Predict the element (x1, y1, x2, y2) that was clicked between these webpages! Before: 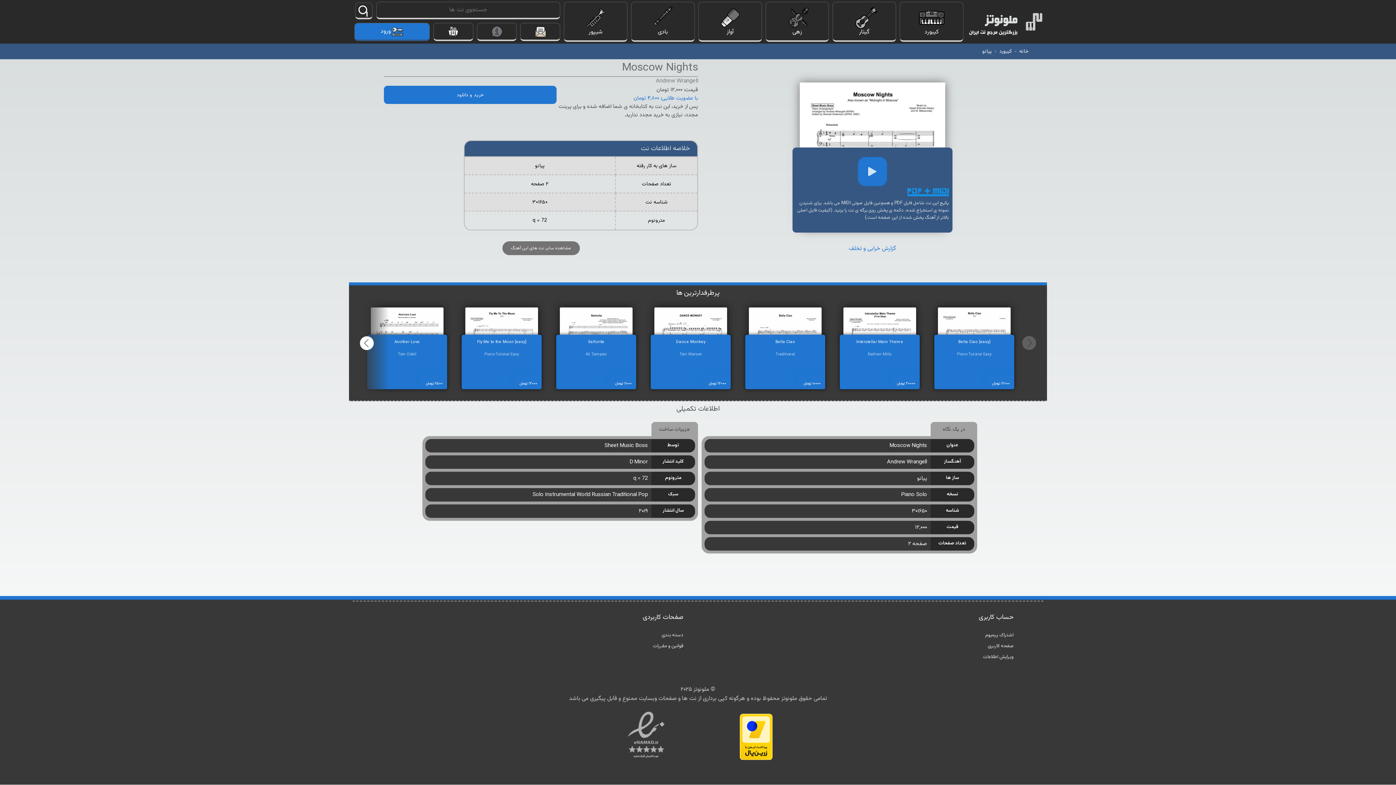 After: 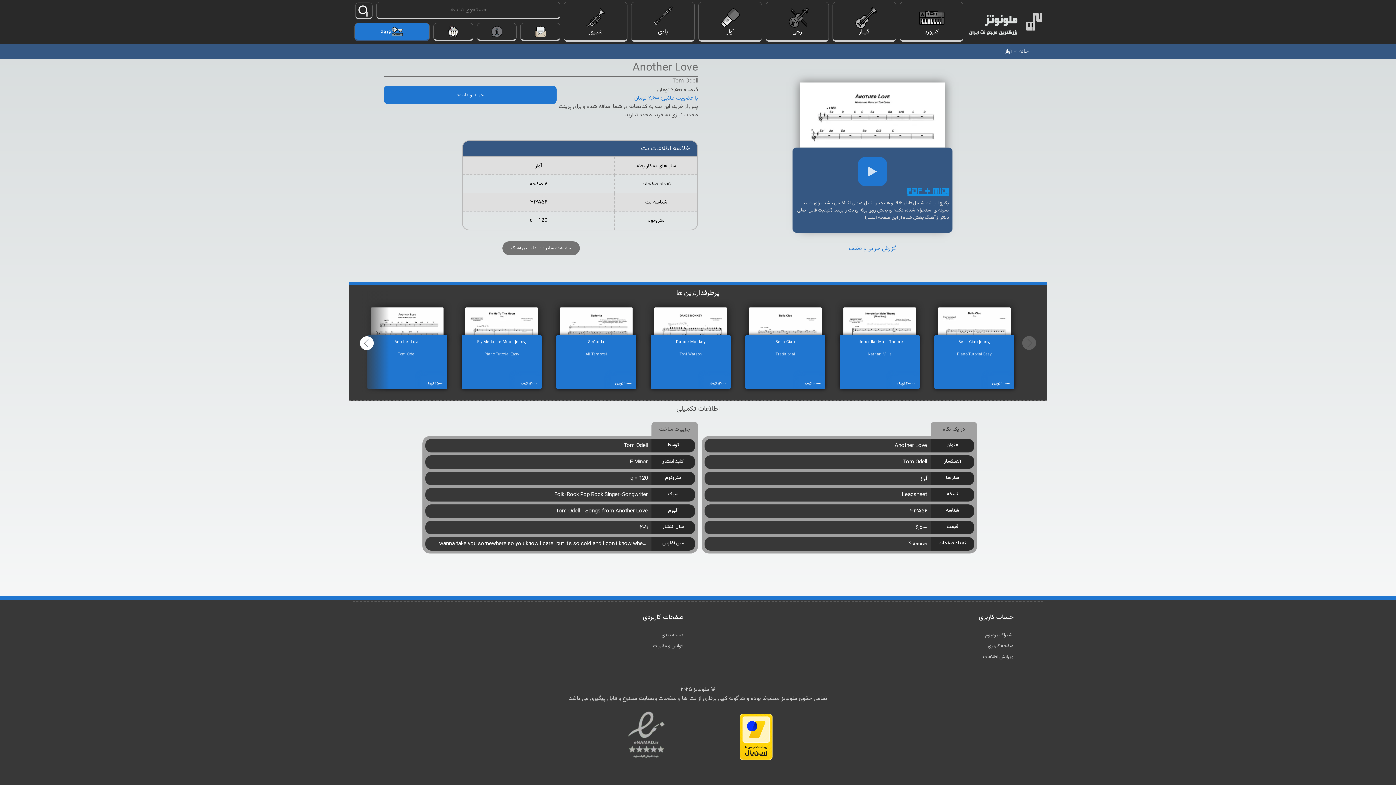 Action: label: Another Love bbox: (367, 334, 447, 349)